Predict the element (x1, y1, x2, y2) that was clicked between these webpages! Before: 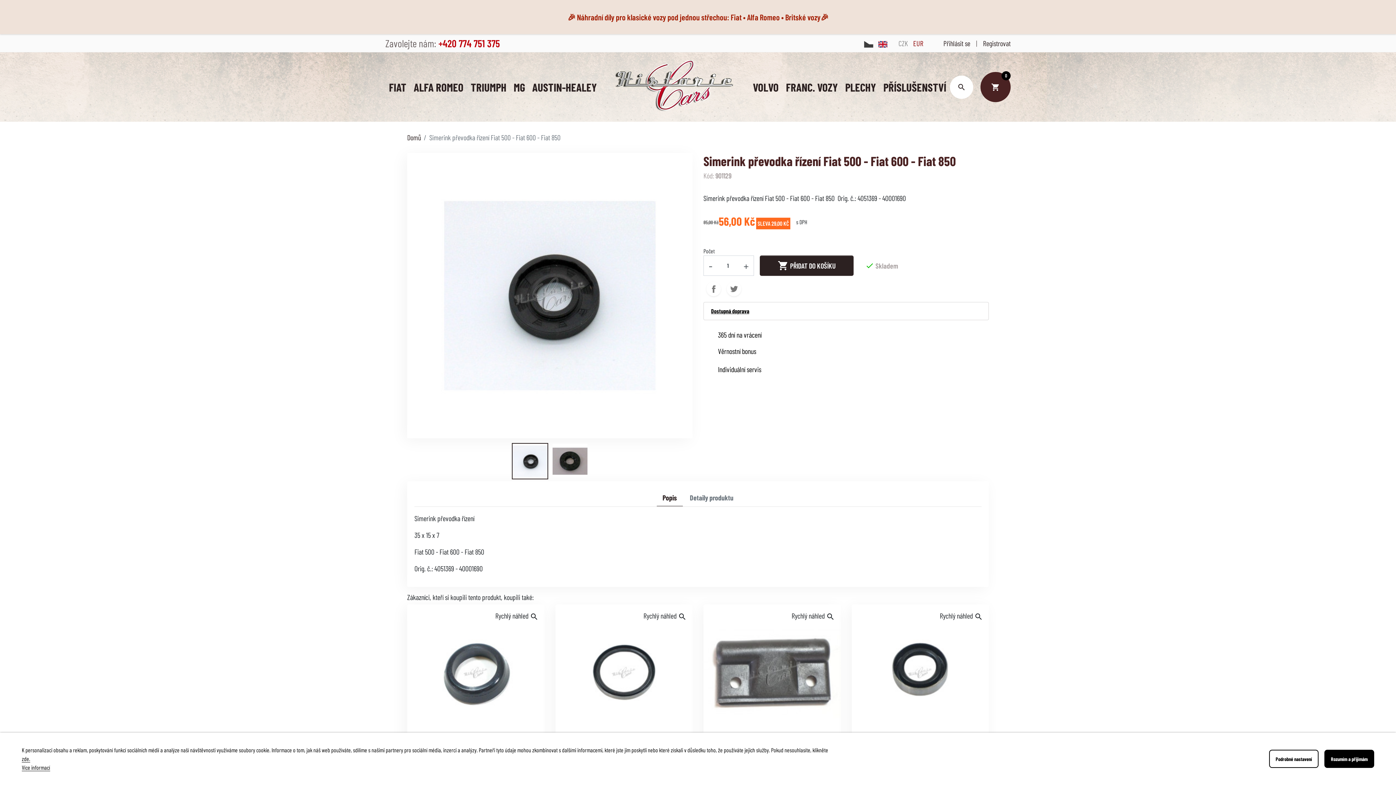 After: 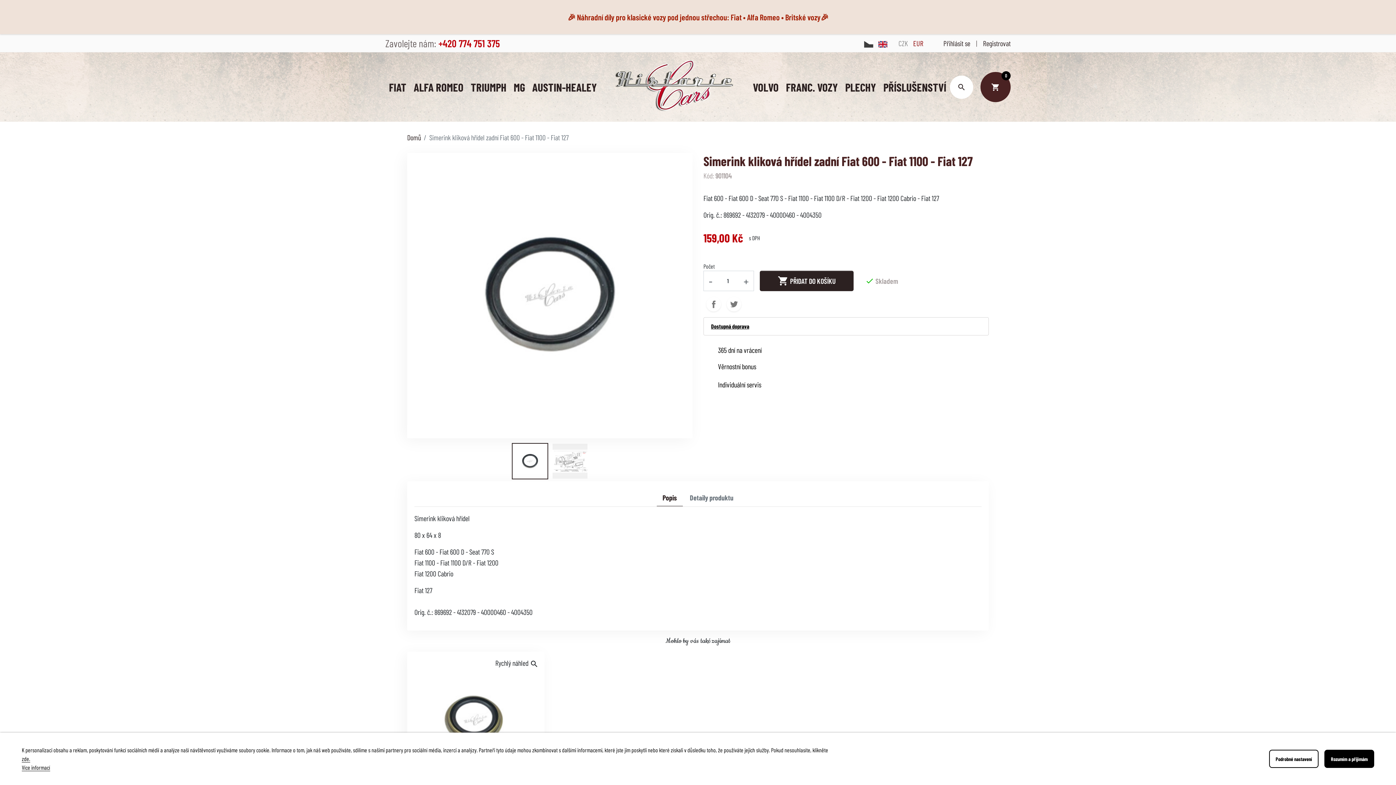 Action: bbox: (555, 604, 692, 741)